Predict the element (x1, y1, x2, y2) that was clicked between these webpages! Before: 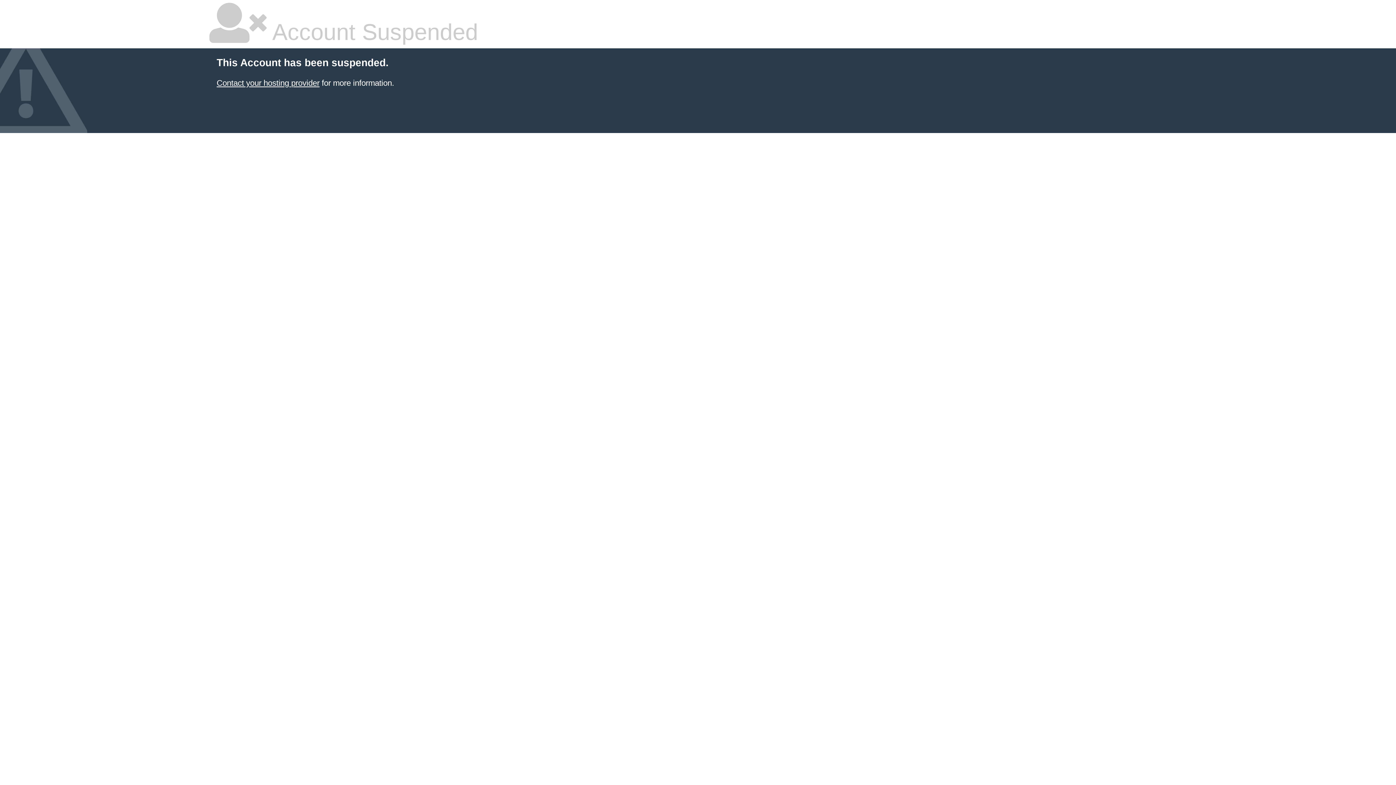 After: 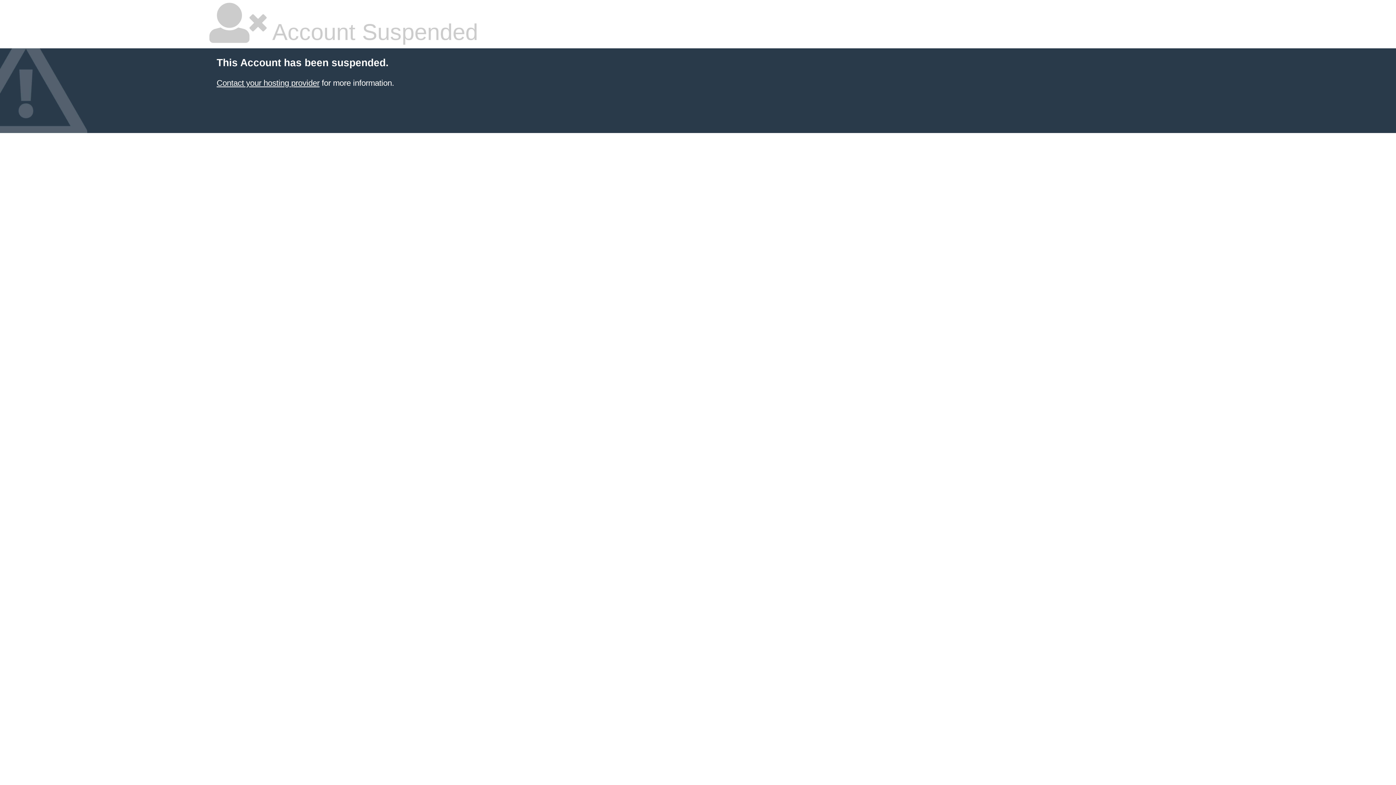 Action: bbox: (216, 78, 319, 87) label: Contact your hosting provider